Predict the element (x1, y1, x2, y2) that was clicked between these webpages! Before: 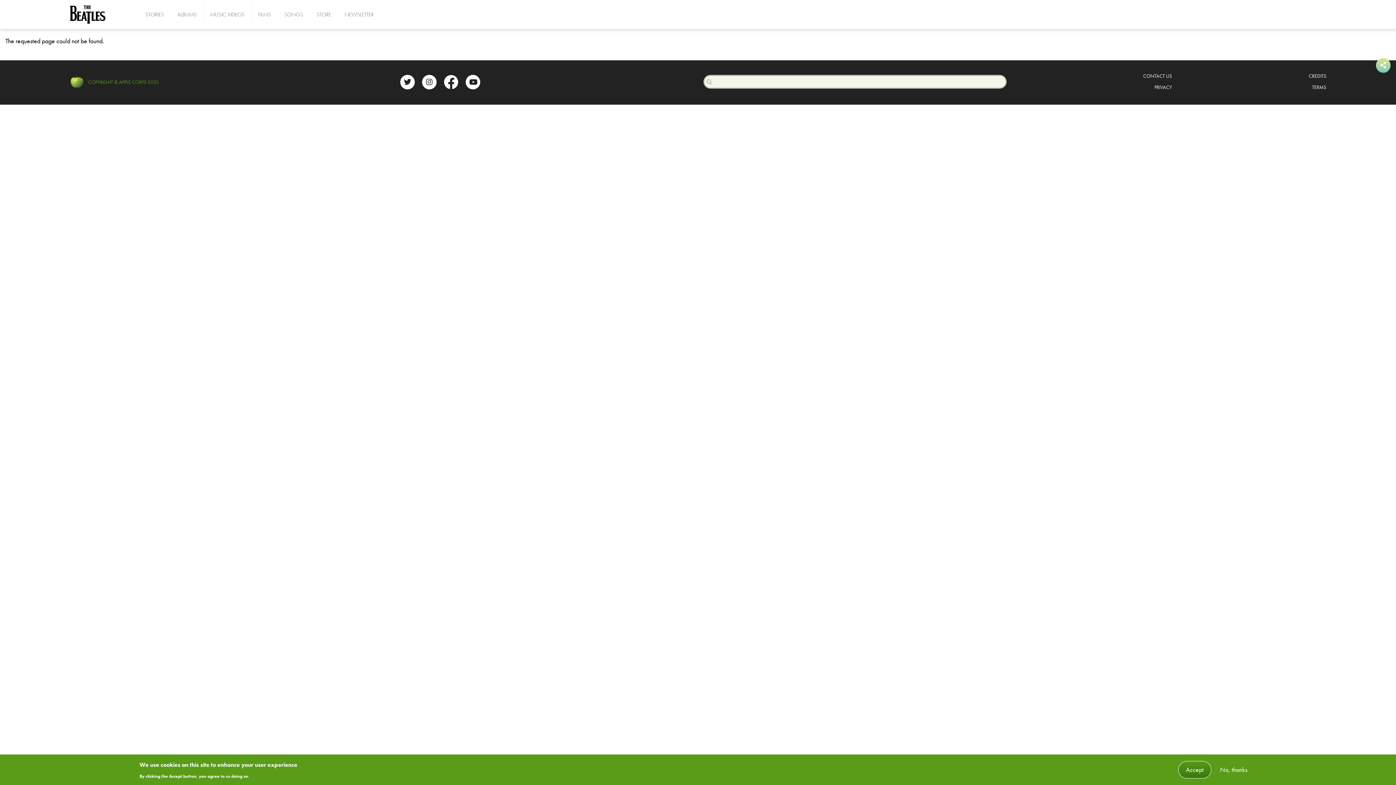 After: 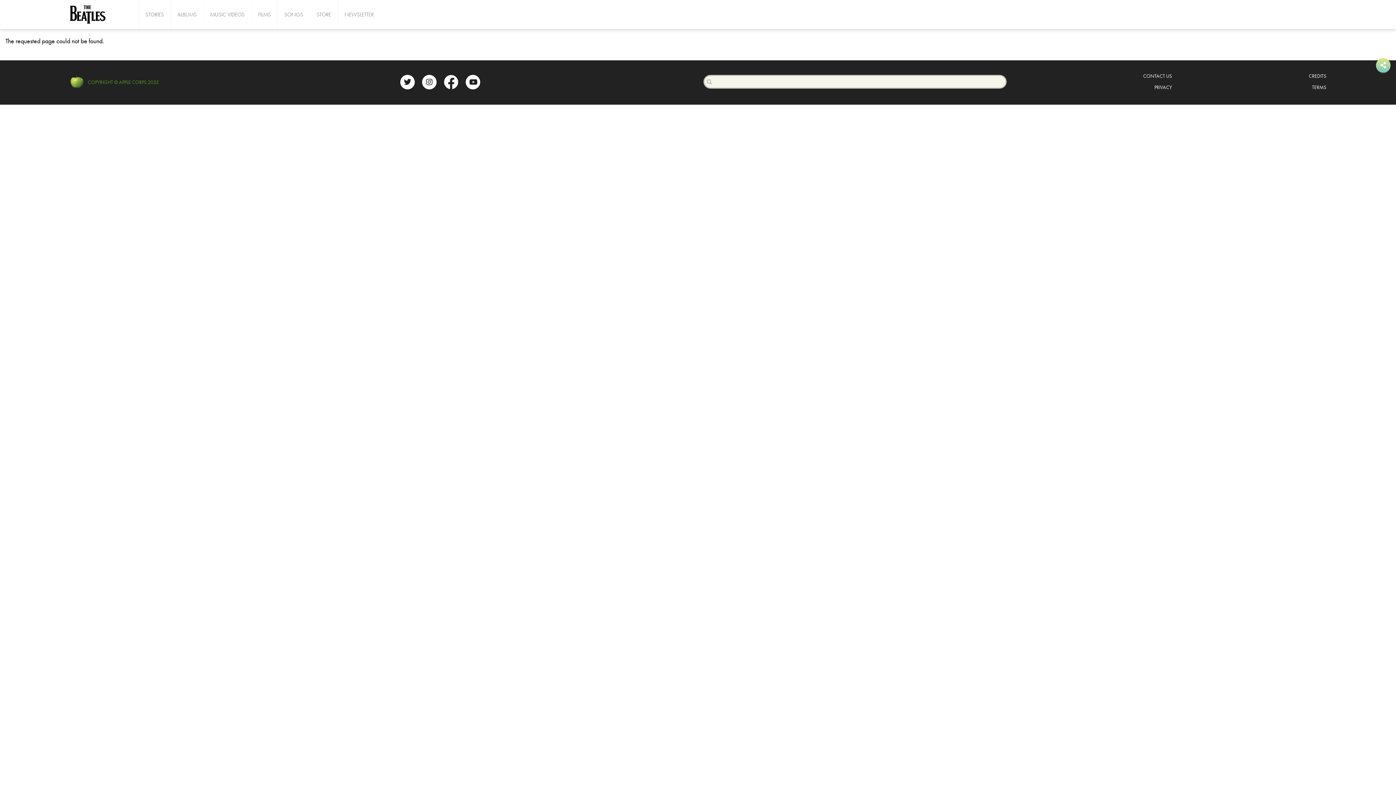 Action: bbox: (1178, 761, 1211, 778) label: Accept